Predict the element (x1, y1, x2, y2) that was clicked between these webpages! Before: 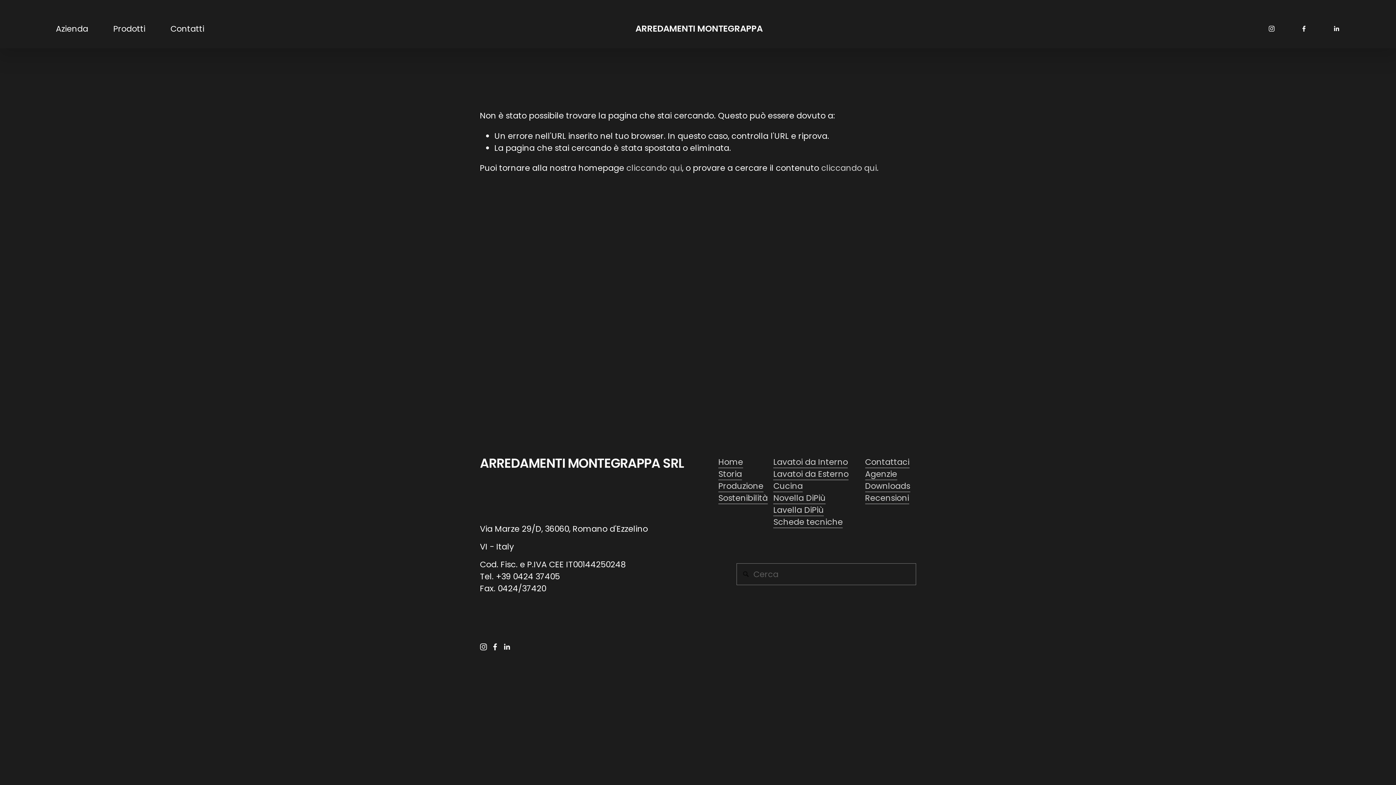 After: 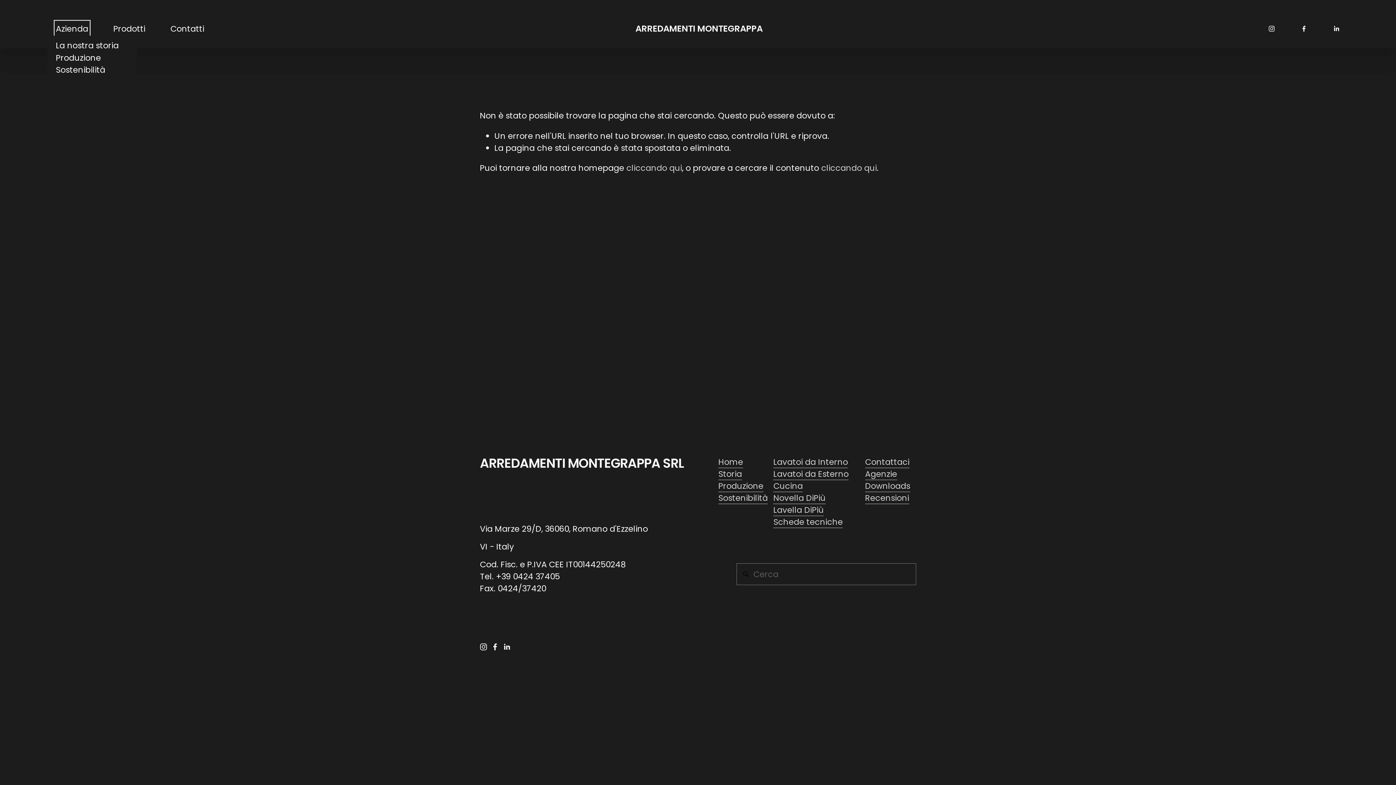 Action: bbox: (55, 22, 88, 35) label: folder dropdown